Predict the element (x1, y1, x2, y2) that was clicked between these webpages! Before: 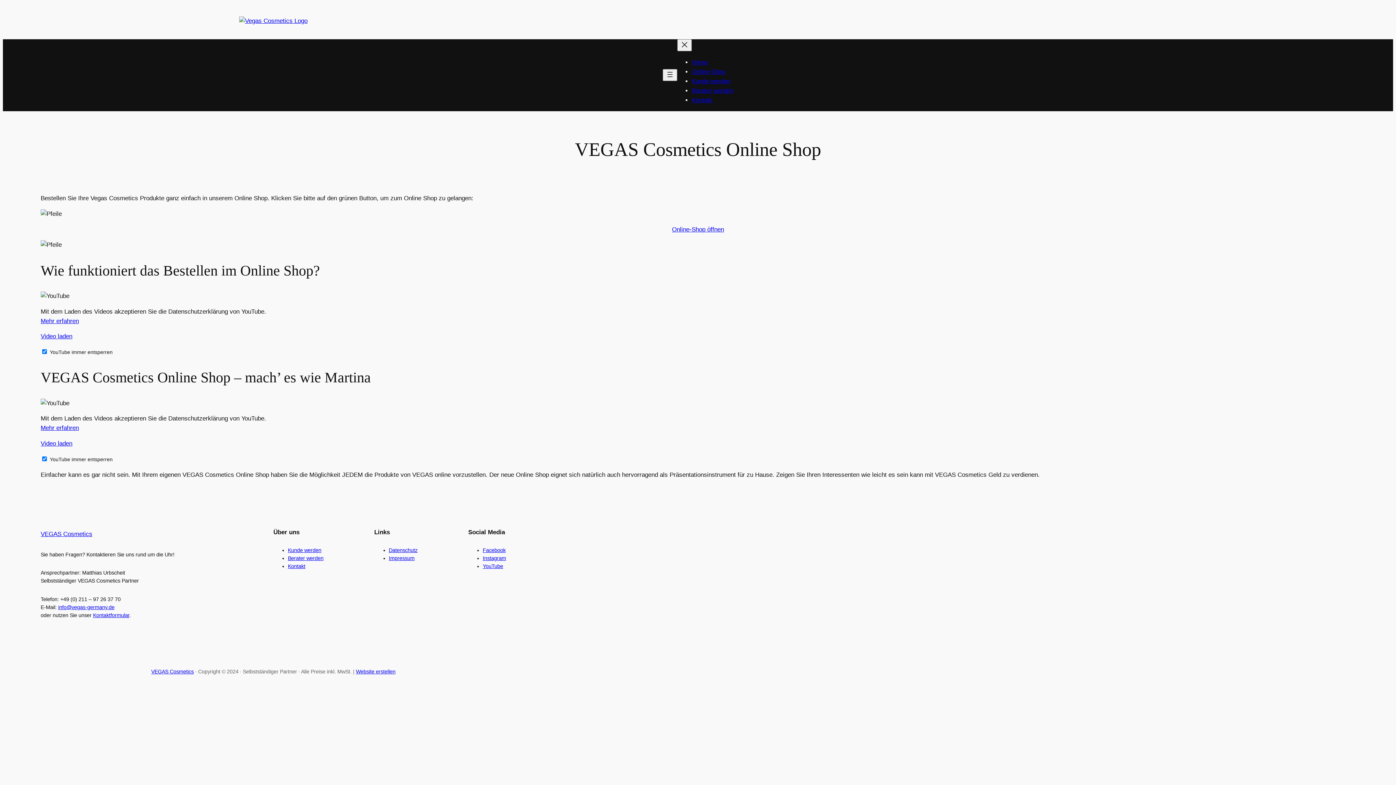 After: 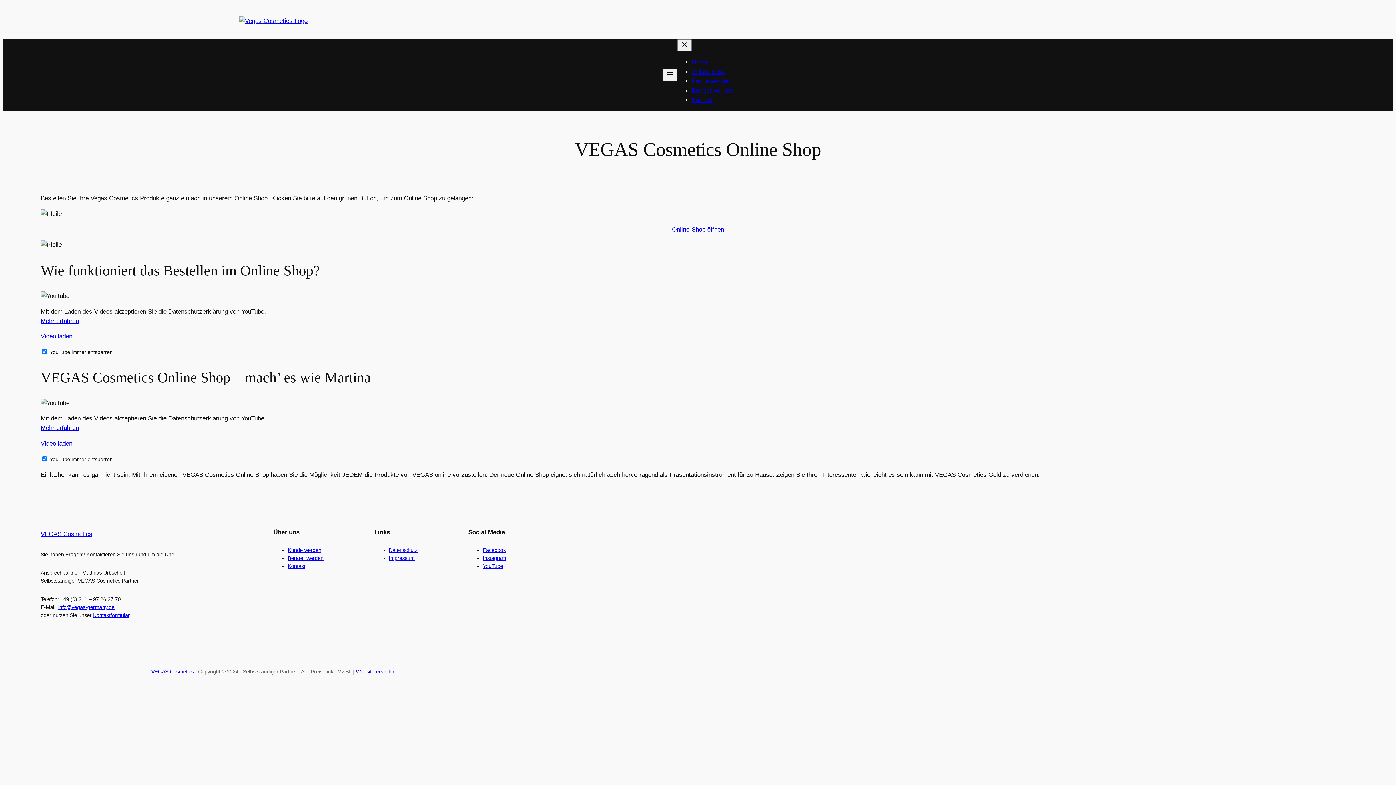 Action: label: Video laden bbox: (40, 440, 72, 447)